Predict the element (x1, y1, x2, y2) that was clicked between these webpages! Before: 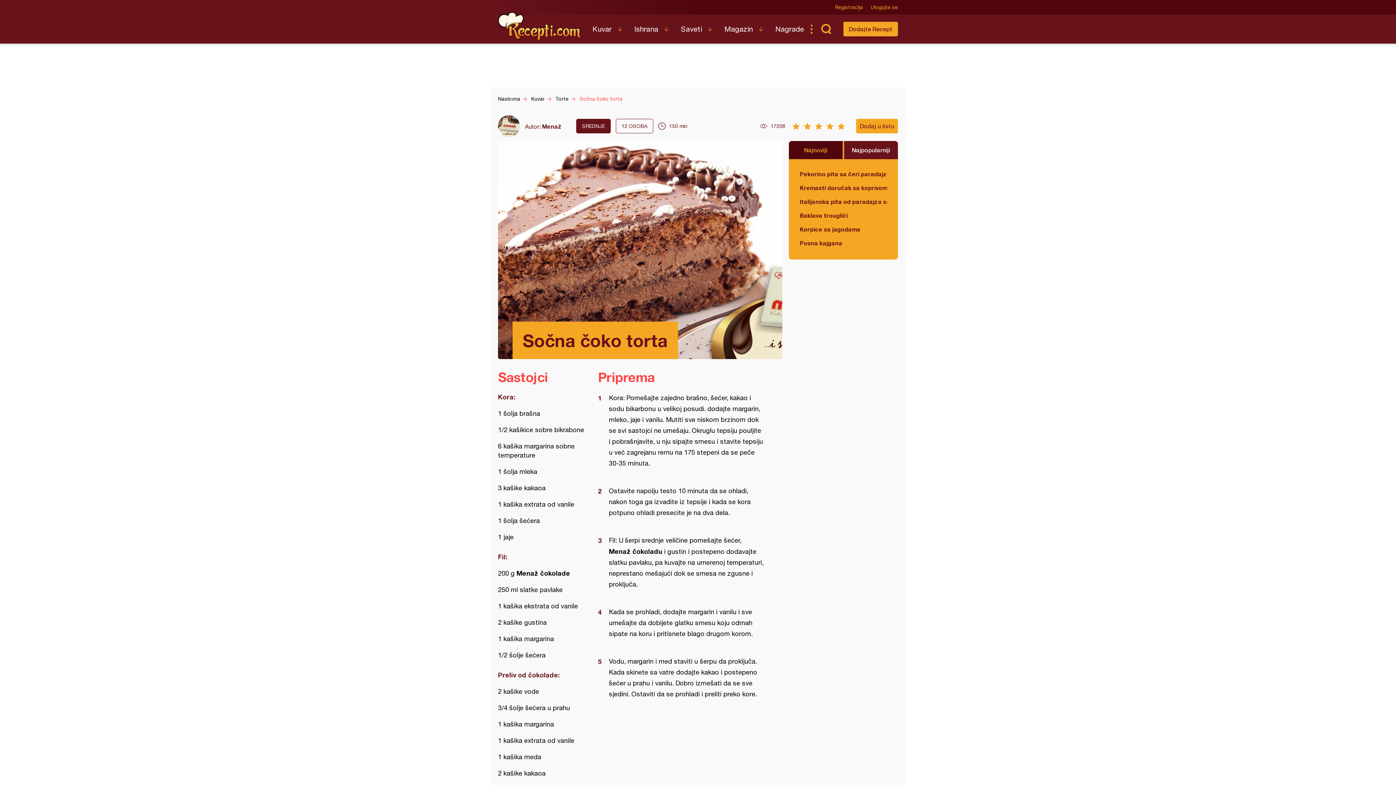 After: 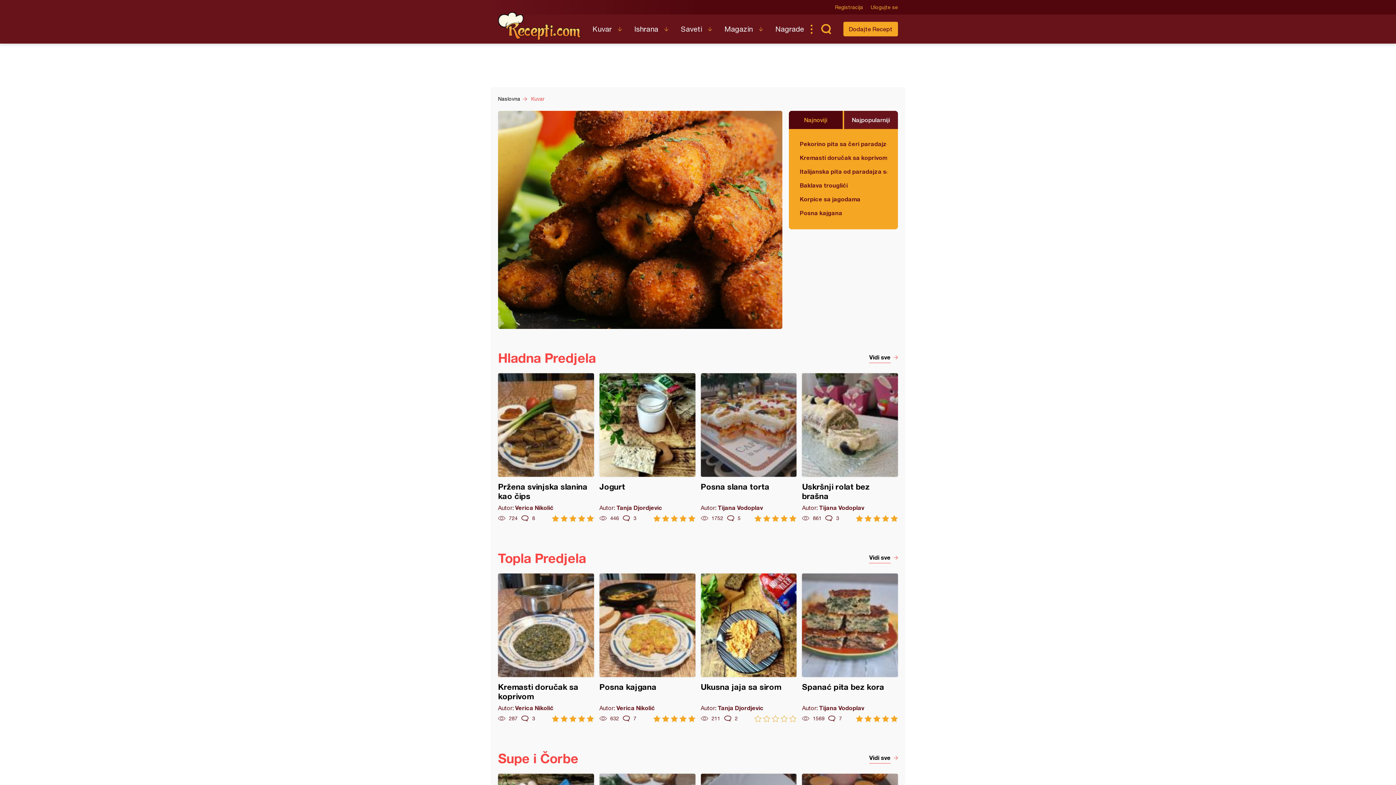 Action: label: Kuvar bbox: (592, 14, 622, 43)